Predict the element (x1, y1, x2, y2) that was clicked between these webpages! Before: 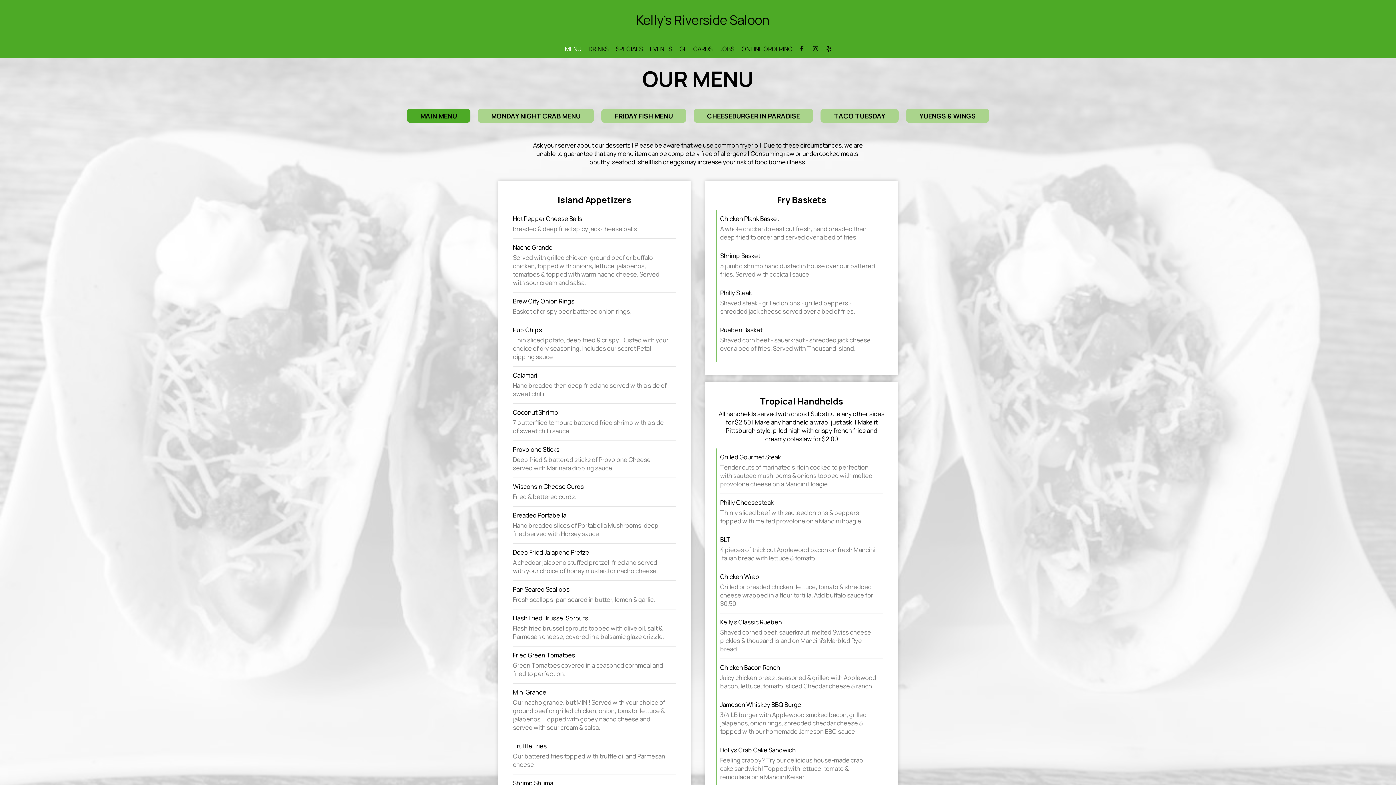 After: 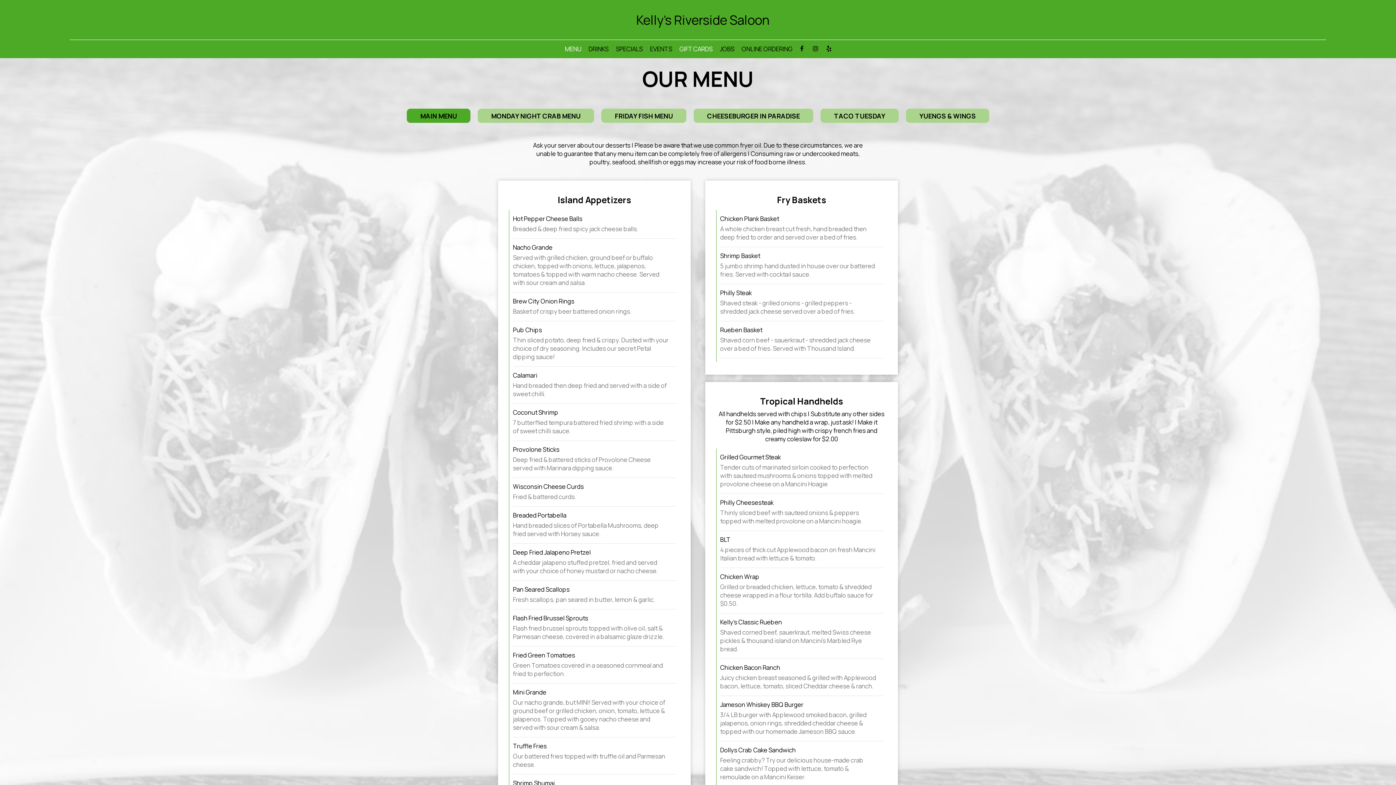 Action: bbox: (676, 45, 716, 52) label: GIFT CARDS